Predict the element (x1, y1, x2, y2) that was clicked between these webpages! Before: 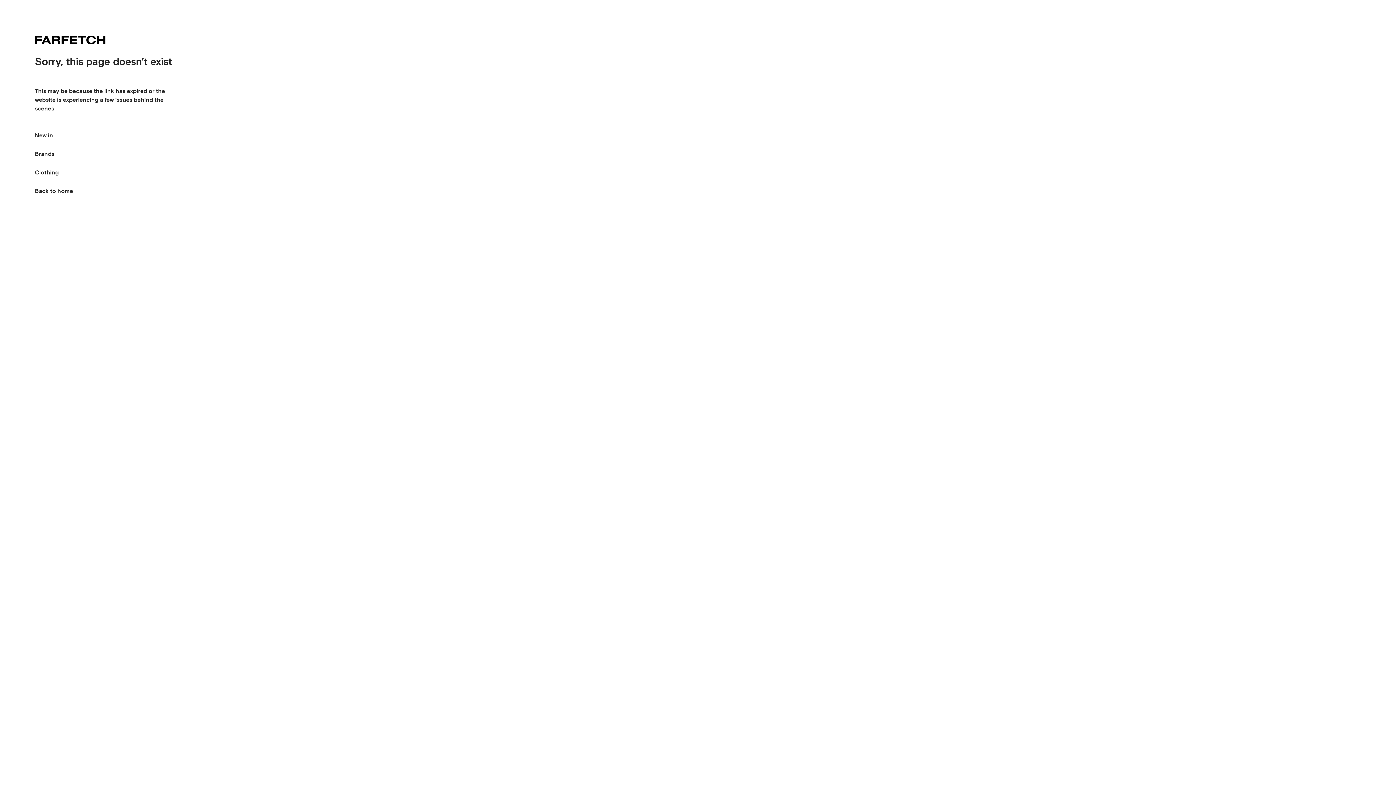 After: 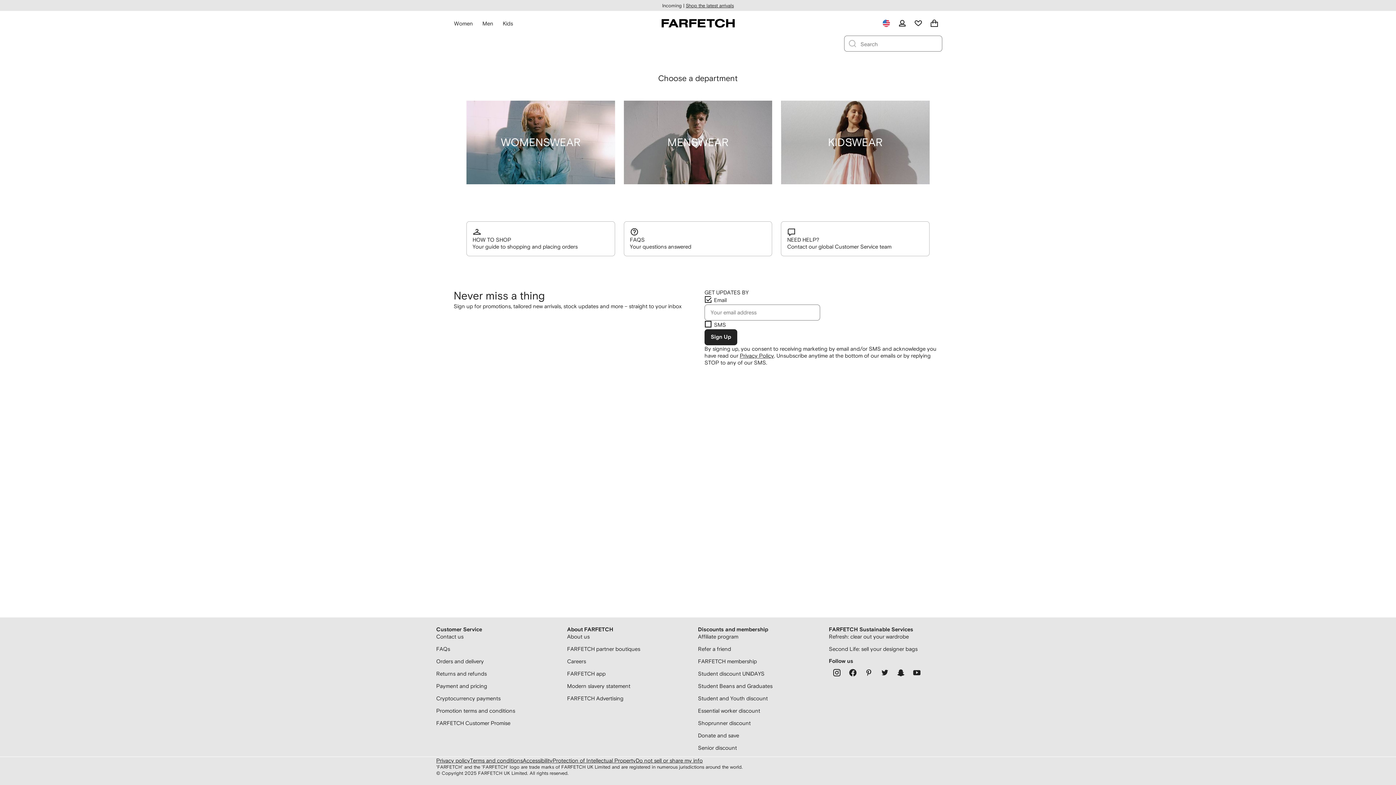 Action: label: Back to home bbox: (34, 181, 73, 200)